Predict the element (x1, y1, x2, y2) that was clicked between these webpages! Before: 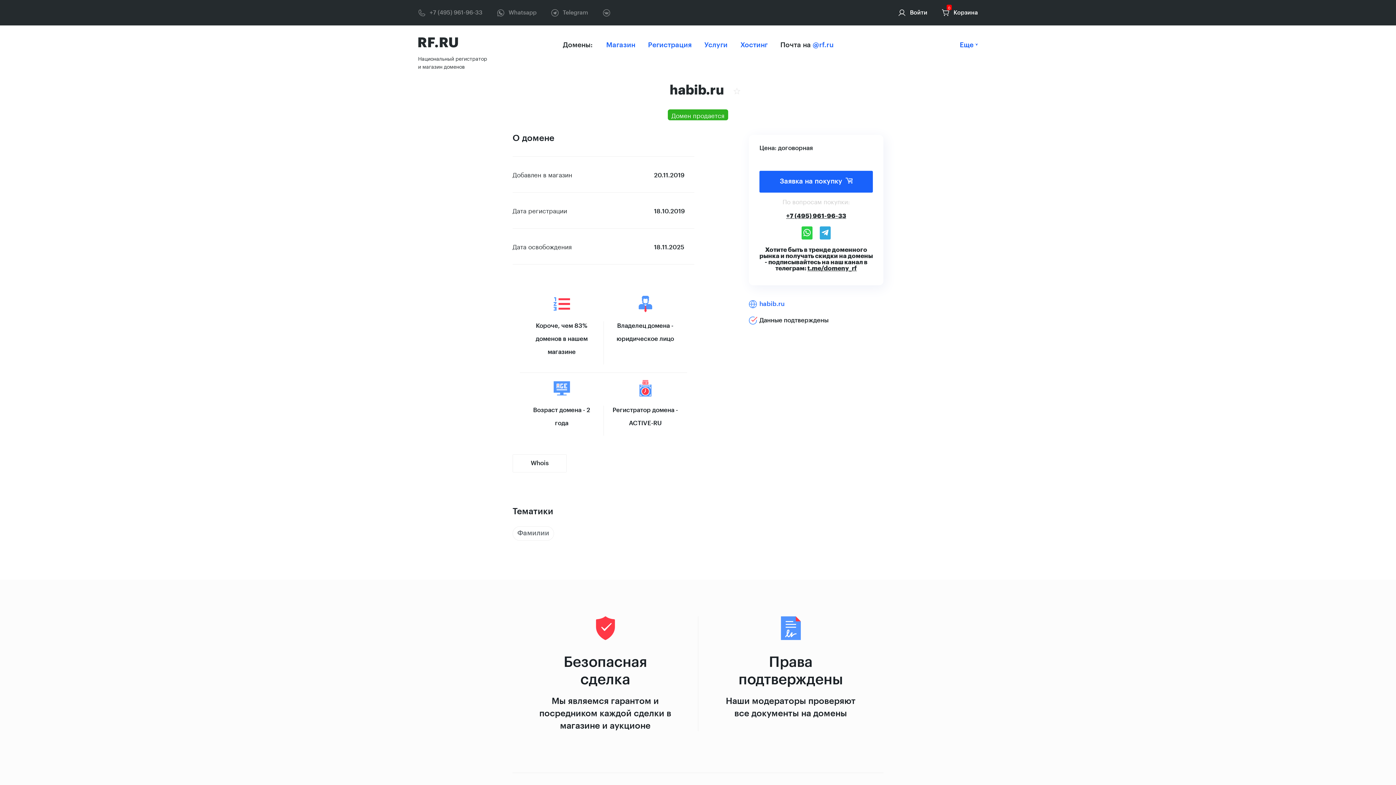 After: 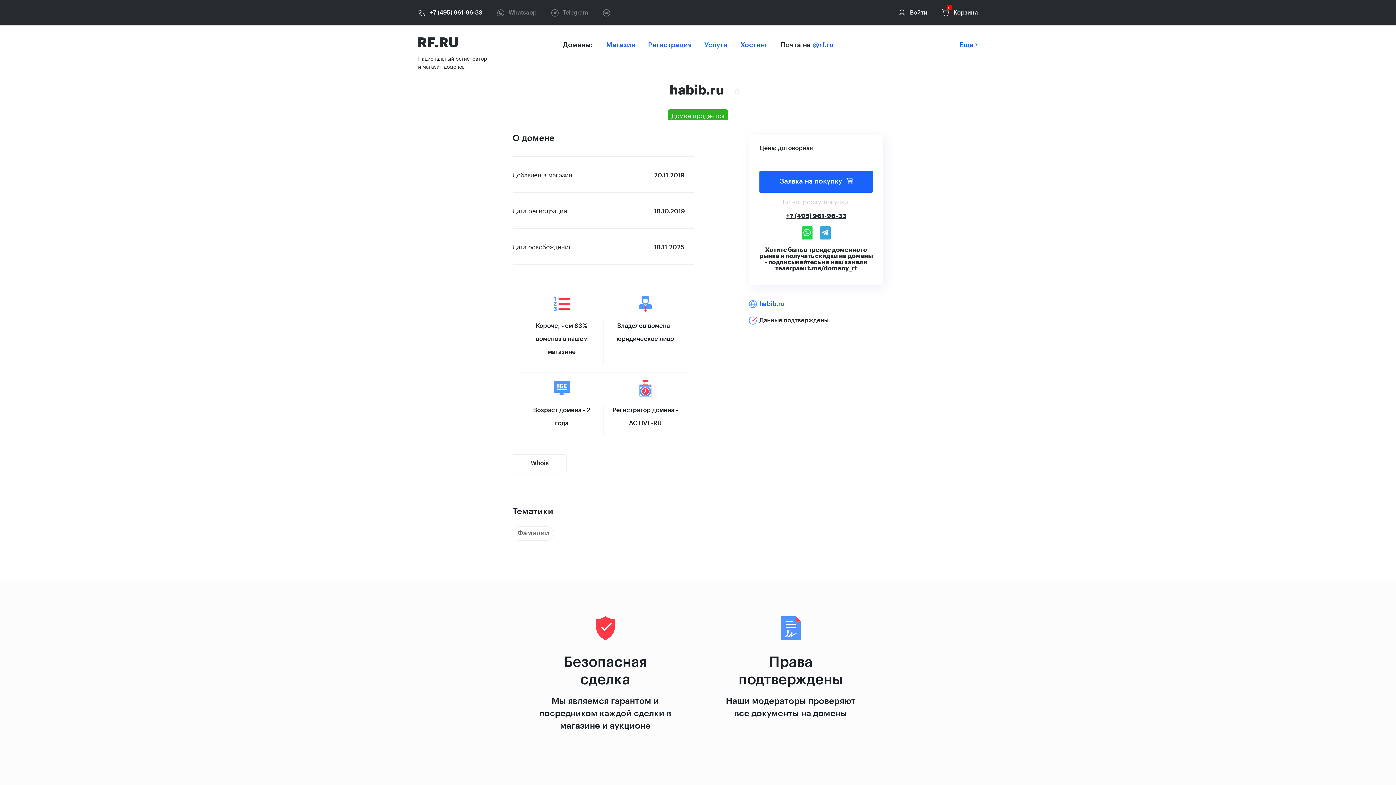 Action: bbox: (418, 8, 482, 16) label: +7 (495) 961-96-33